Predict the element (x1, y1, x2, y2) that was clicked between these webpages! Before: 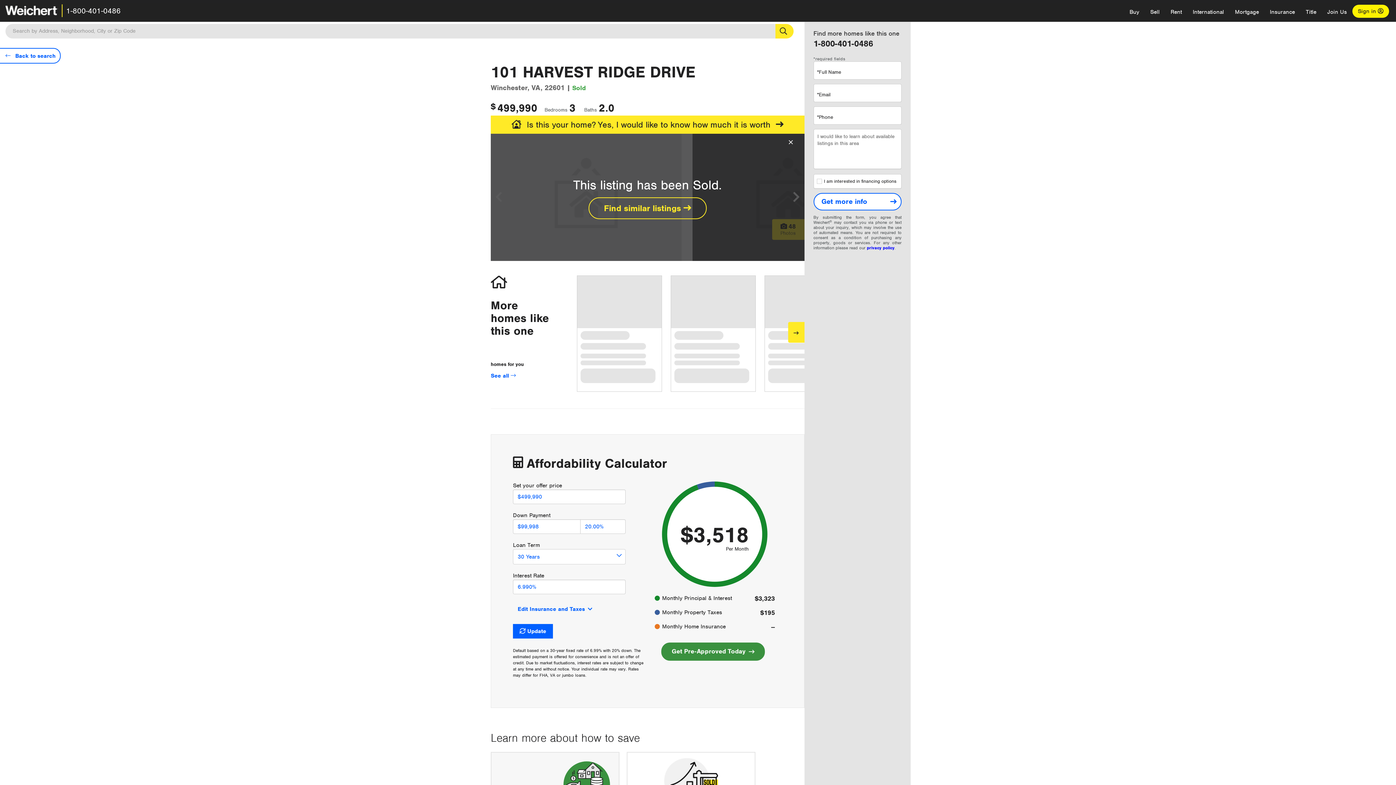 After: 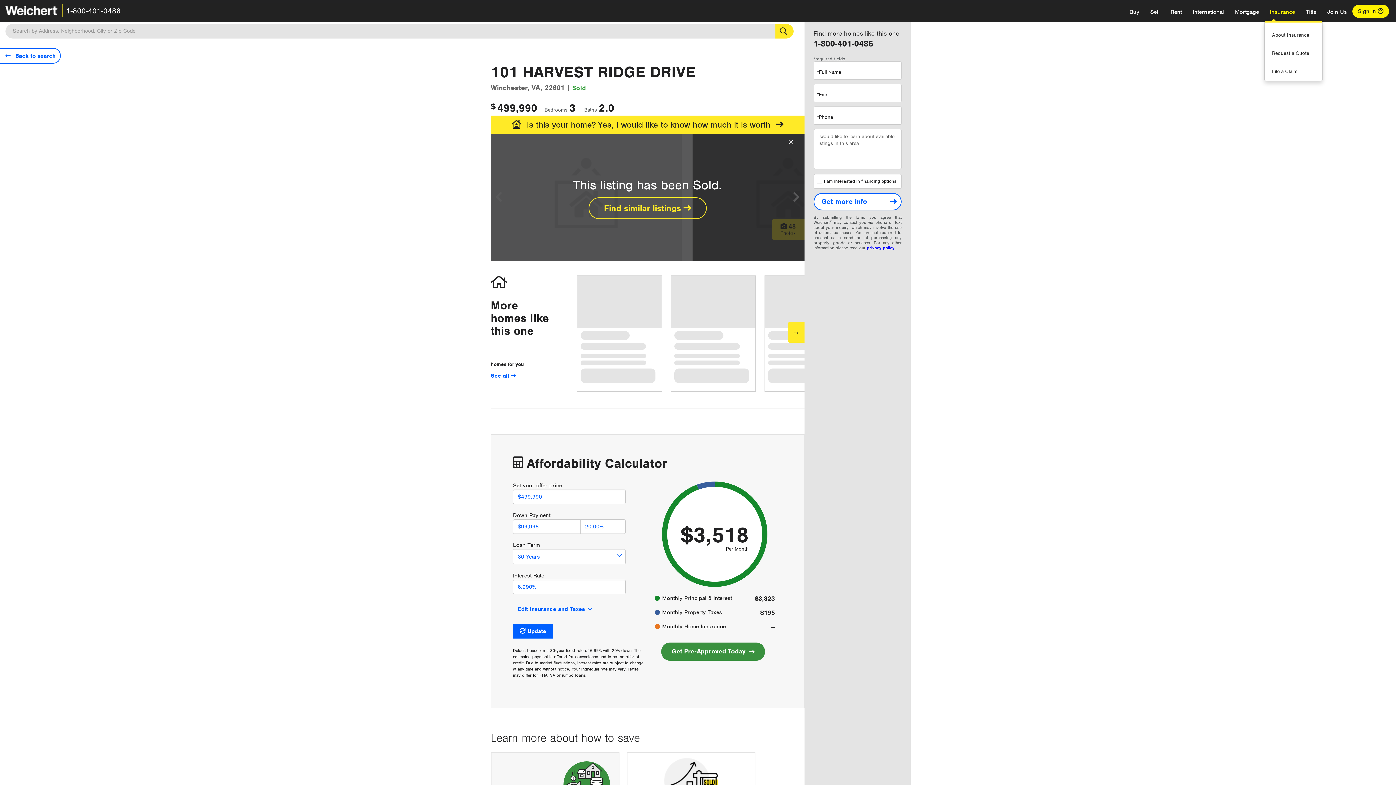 Action: label: Insurance bbox: (1264, 2, 1300, 21)